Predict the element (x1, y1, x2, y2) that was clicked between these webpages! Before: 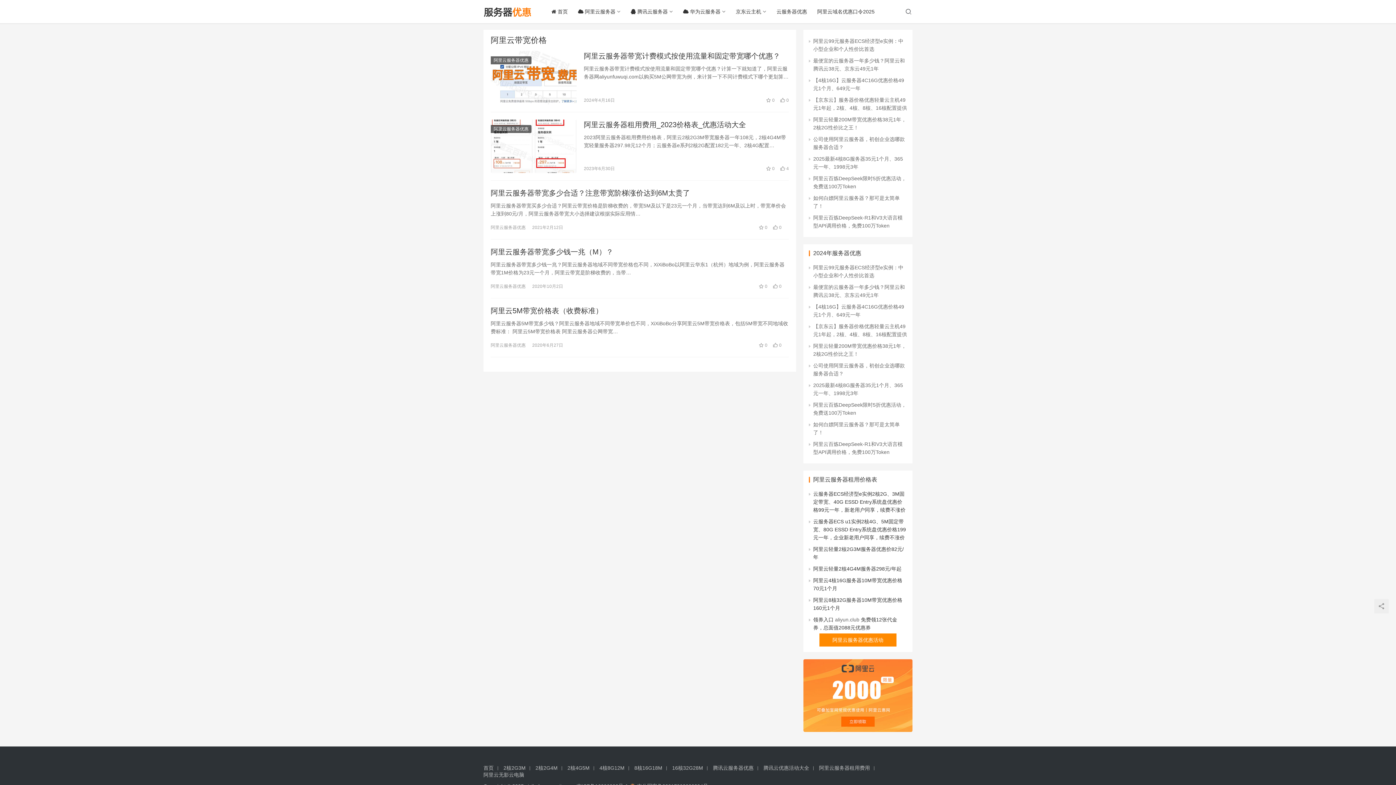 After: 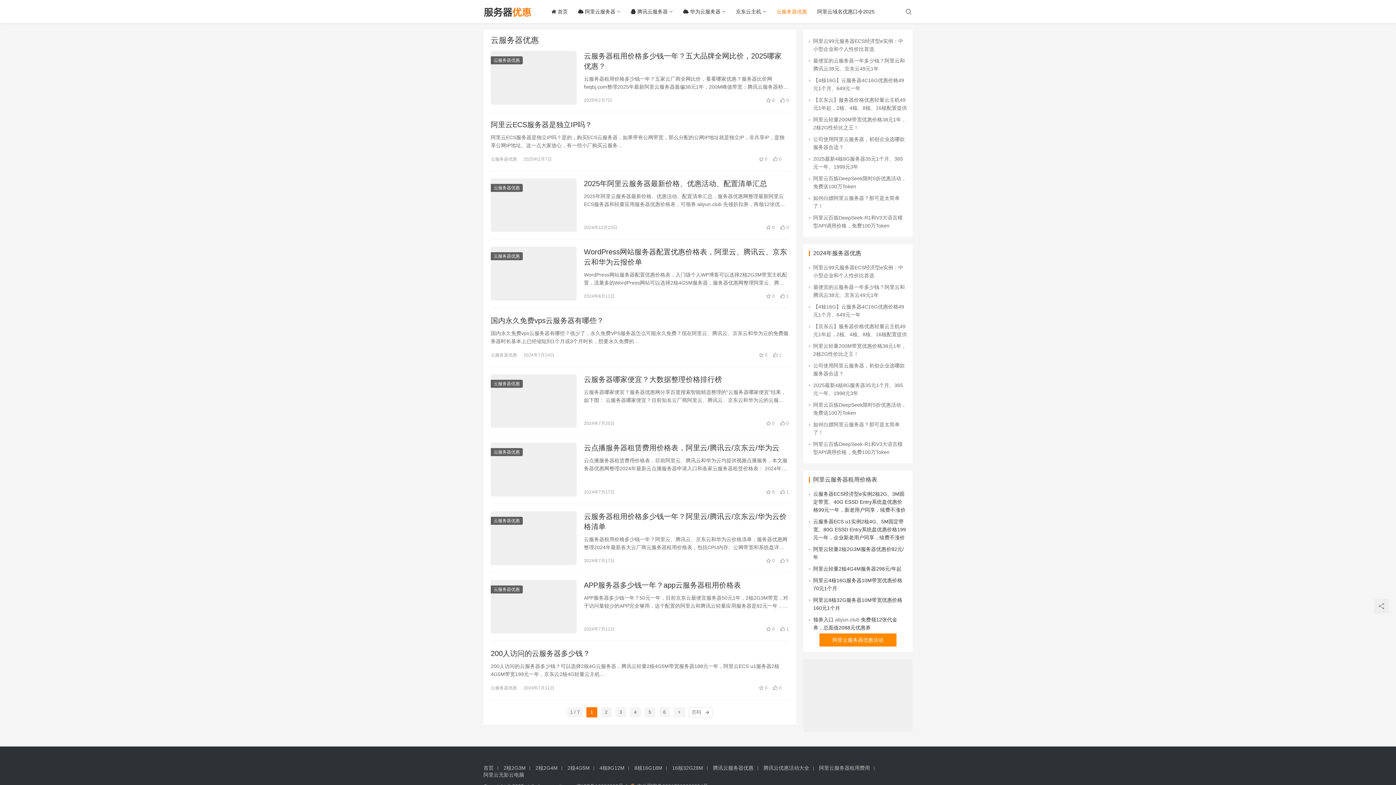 Action: bbox: (771, 0, 812, 23) label: 云服务器优惠